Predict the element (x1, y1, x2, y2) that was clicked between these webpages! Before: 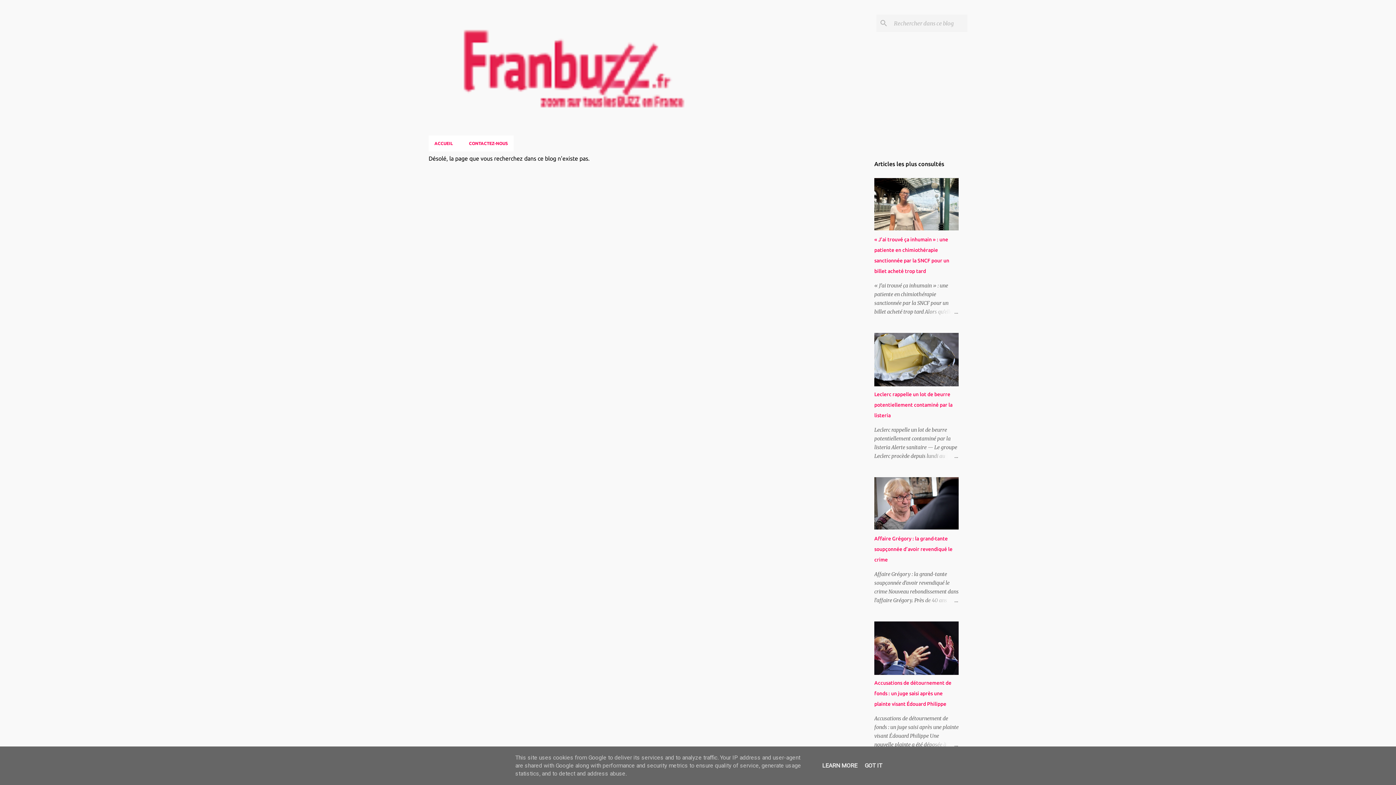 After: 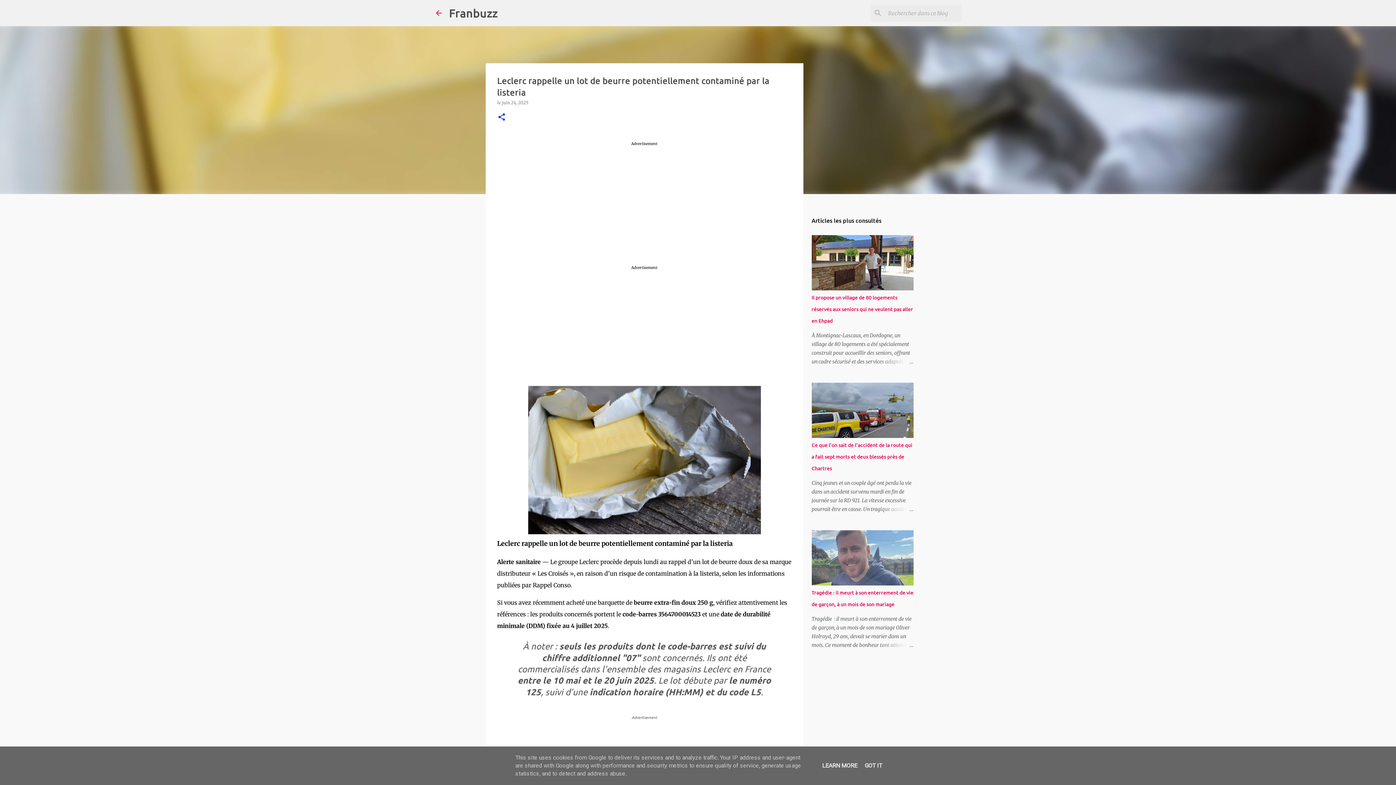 Action: bbox: (924, 451, 958, 460)